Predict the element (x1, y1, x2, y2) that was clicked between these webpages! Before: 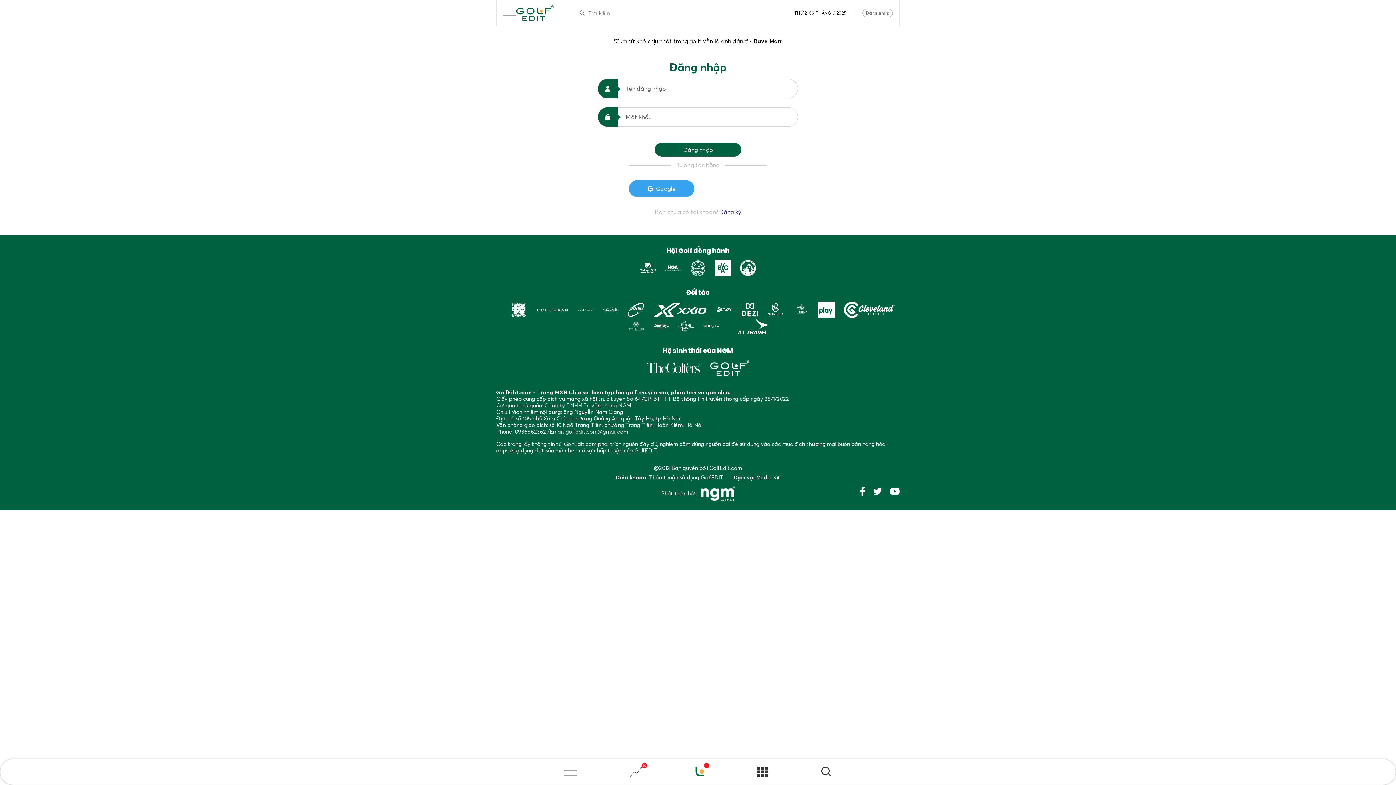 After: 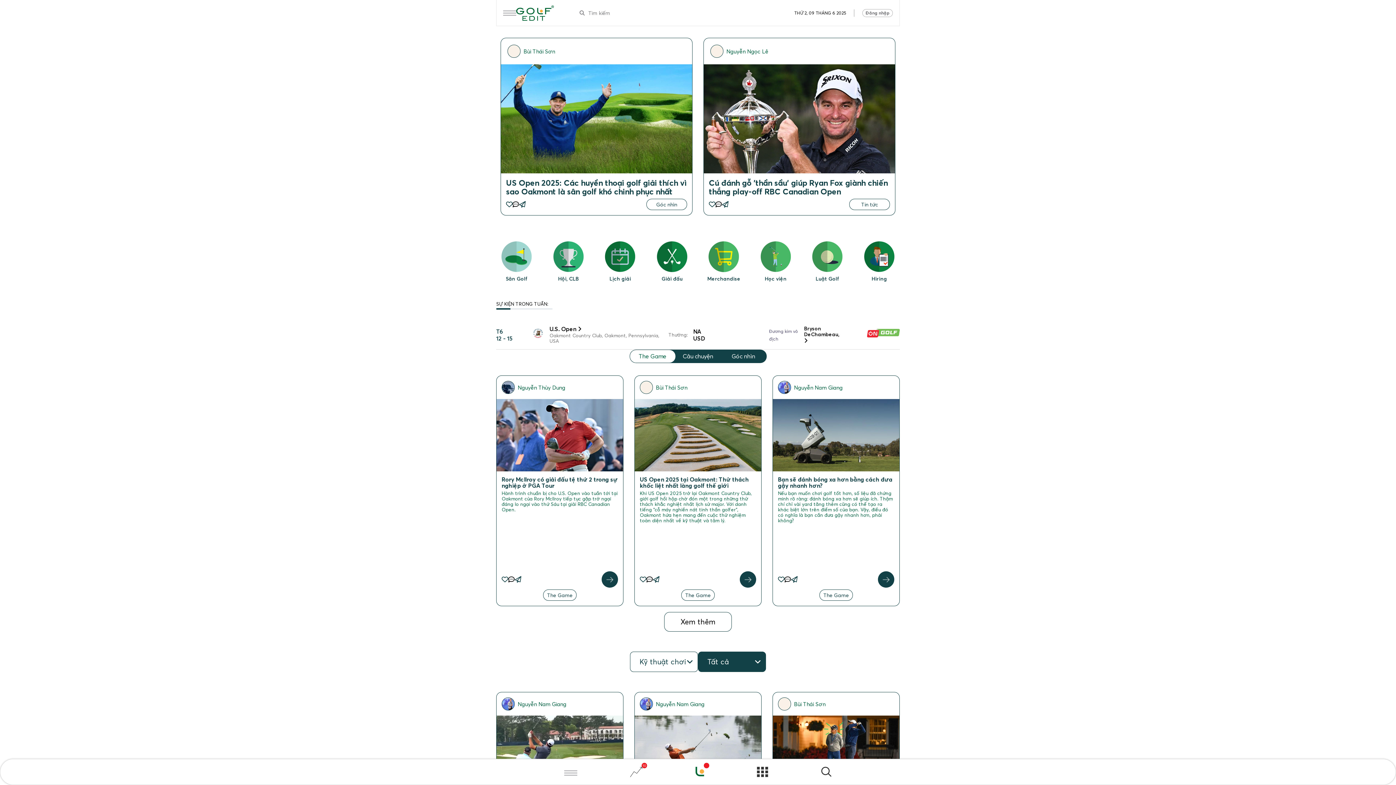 Action: bbox: (703, 322, 719, 328)